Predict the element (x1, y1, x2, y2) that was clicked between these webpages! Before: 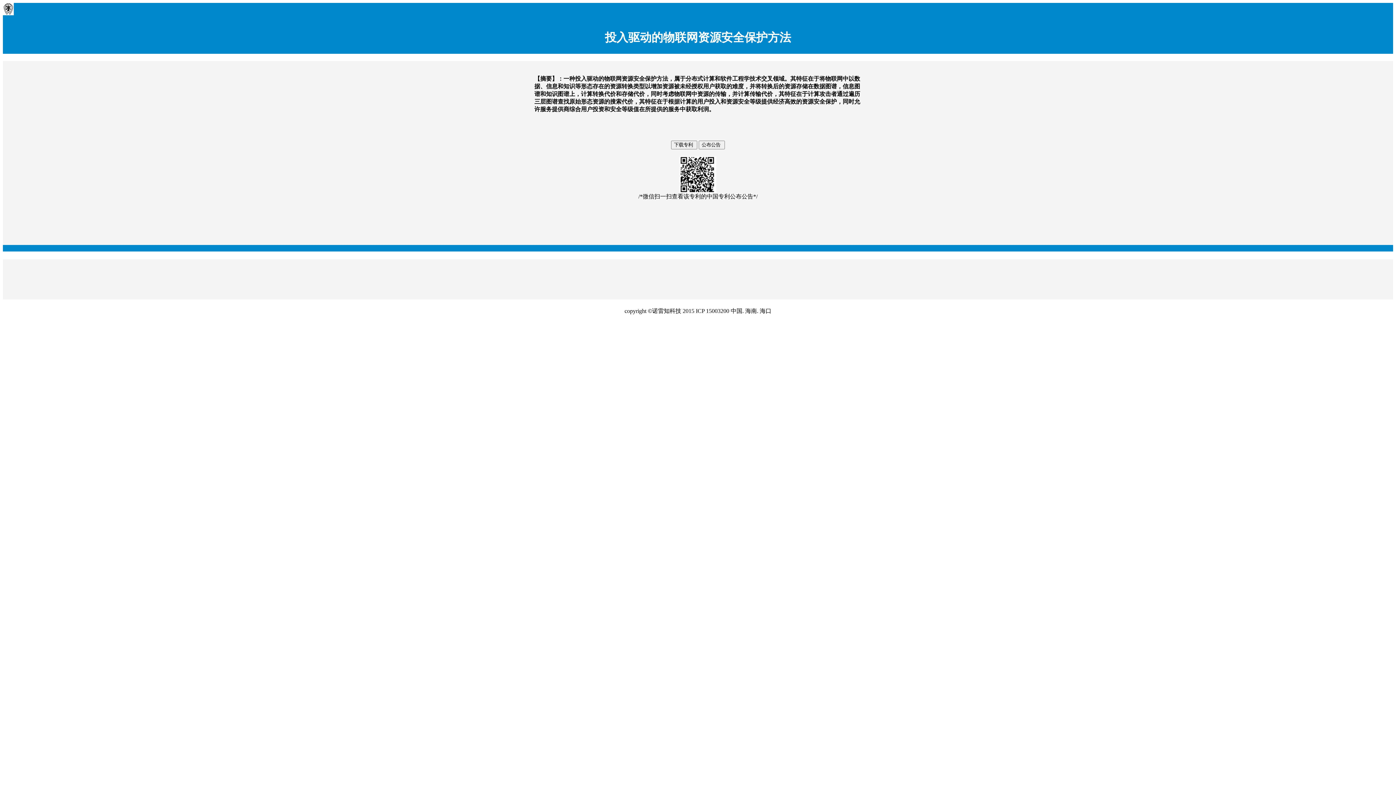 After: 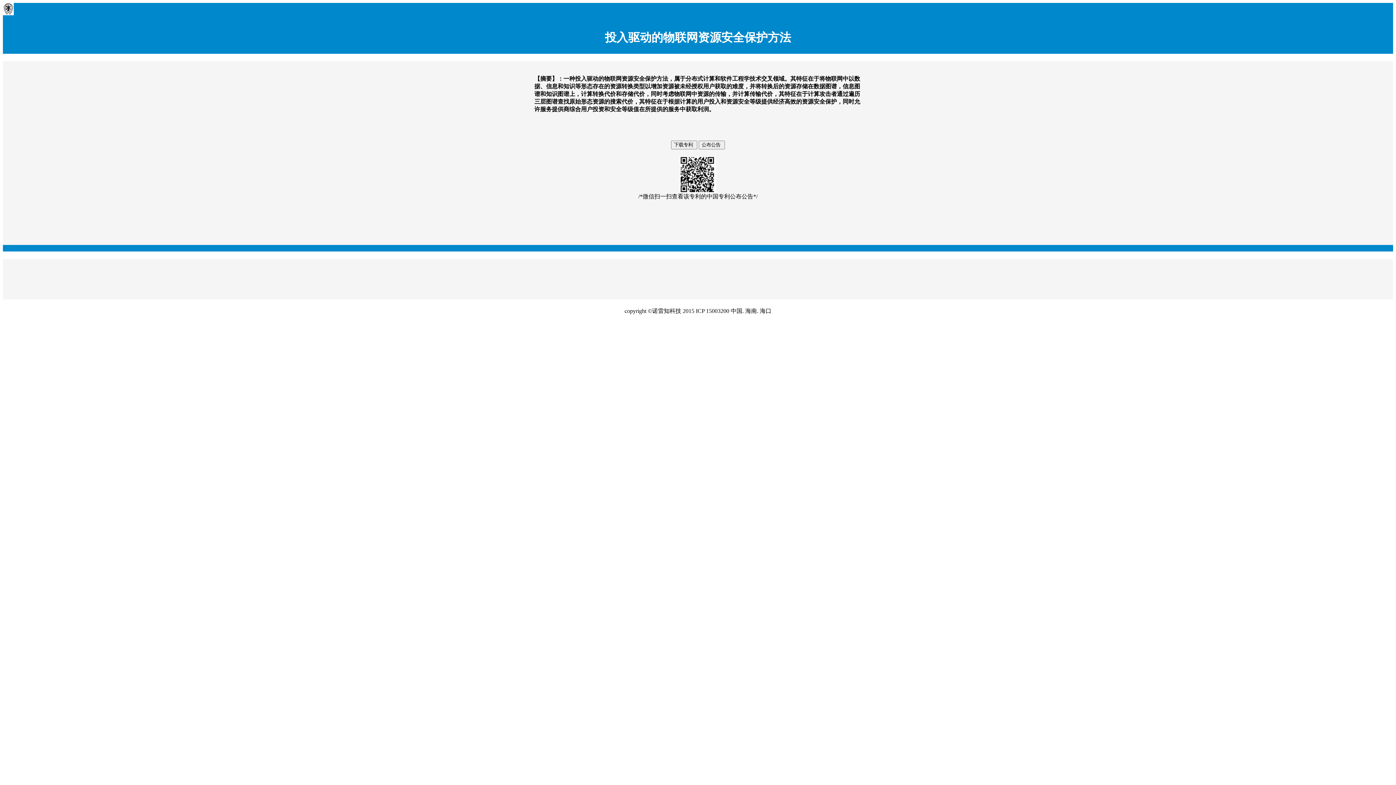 Action: bbox: (2, 75, 1393, 126) label: 【摘要】：一种投入驱动的物联网资源安全保护方法，属于分布式计算和软件工程学技术交叉领域。其特征在于将物联网中以数据、信息和知识等形态存在的资源转换类型以增加资源被未经授权用户获取的难度，并将转换后的资源存储在数据图谱，信息图谱和知识图谱上，计算转换代价和存储代价，同时考虑物联网中资源的传输，并计算传输代价，其特征在于计算攻击者通过遍历三层图谱查找原始形态资源的搜索代价，其特征在于根据计算的用户投入和资源安全等级提供经济高效的资源安全保护，同时允许服务提供商综合用户投资和安全等级值在所提供的服务中获取利润。